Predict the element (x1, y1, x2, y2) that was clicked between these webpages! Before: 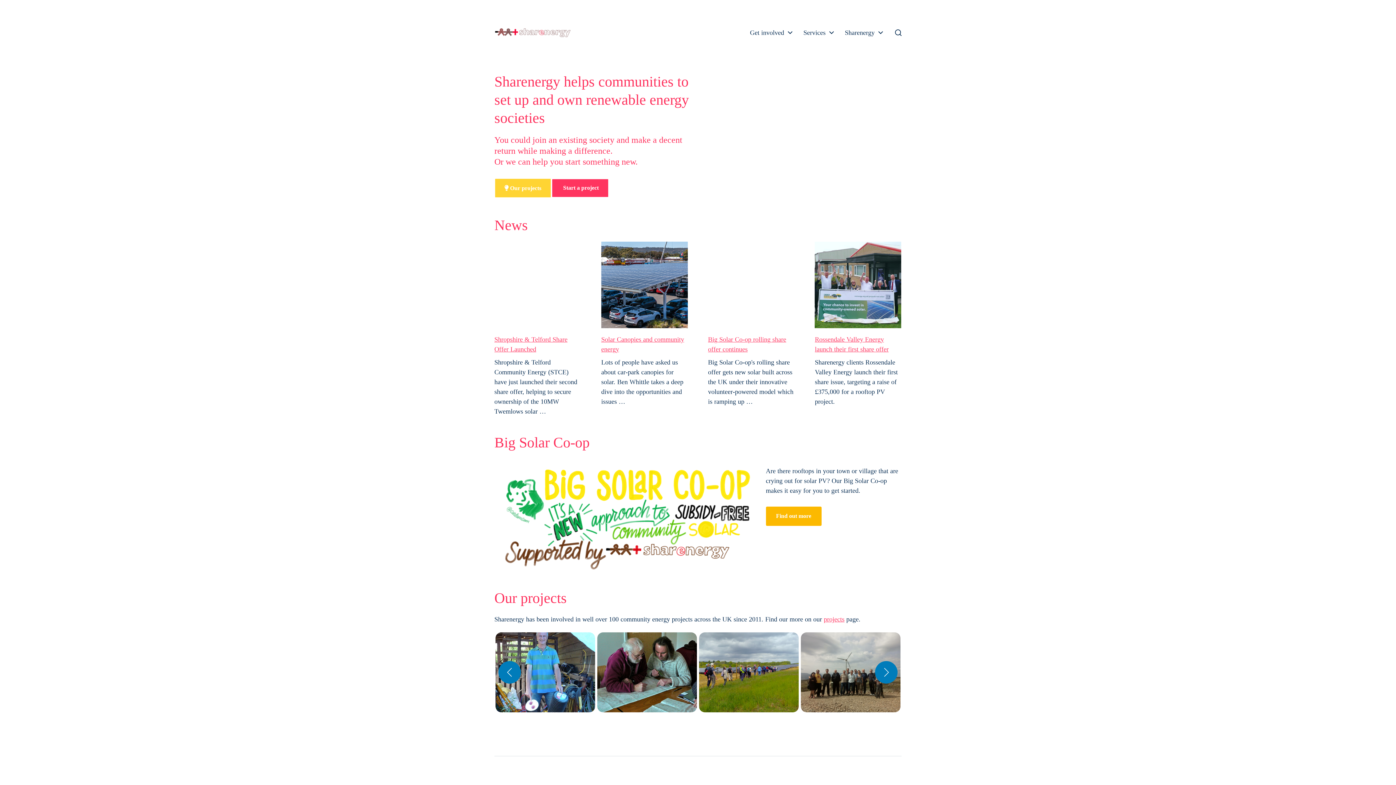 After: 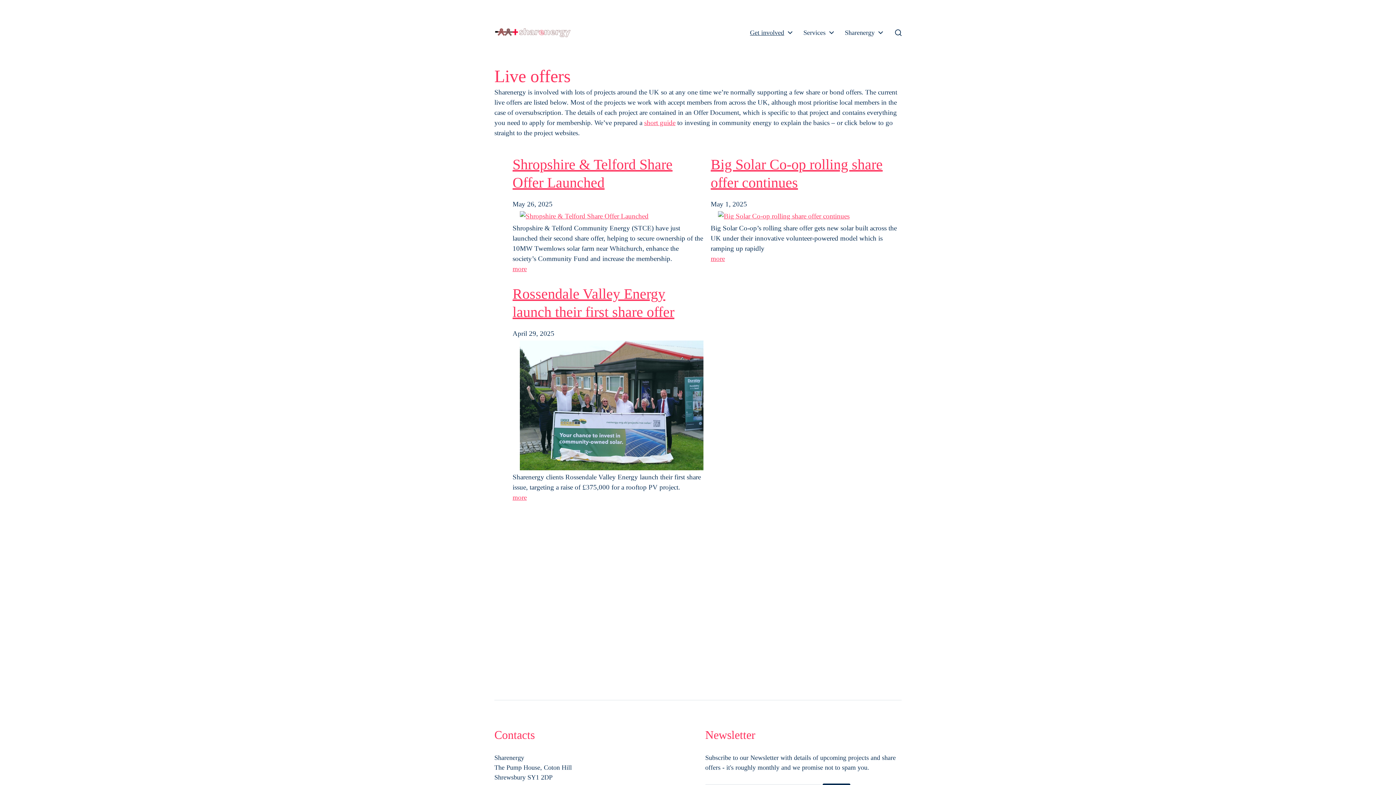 Action: label: Get involved bbox: (750, 29, 784, 36)